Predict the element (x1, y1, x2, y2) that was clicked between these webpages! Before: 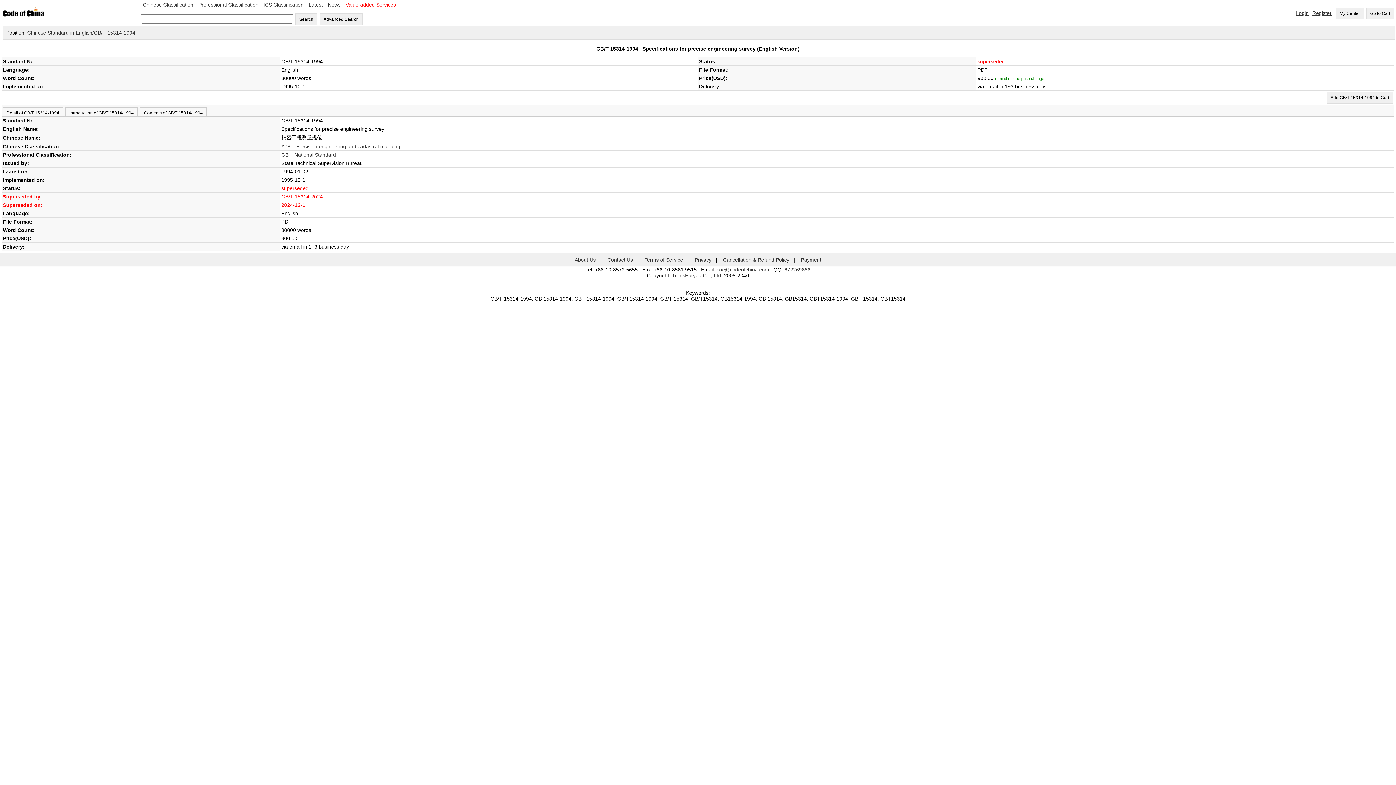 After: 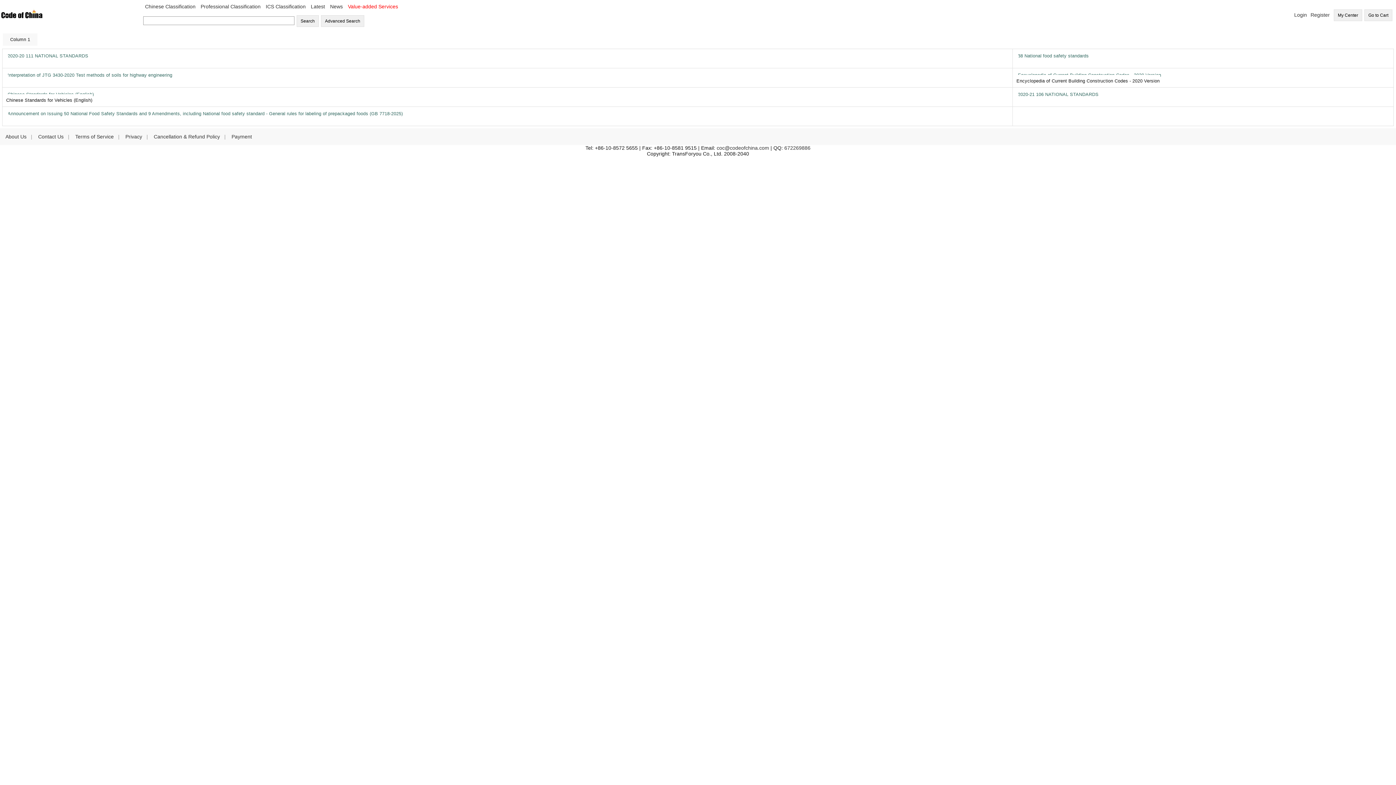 Action: label: News bbox: (326, 0, 342, 9)